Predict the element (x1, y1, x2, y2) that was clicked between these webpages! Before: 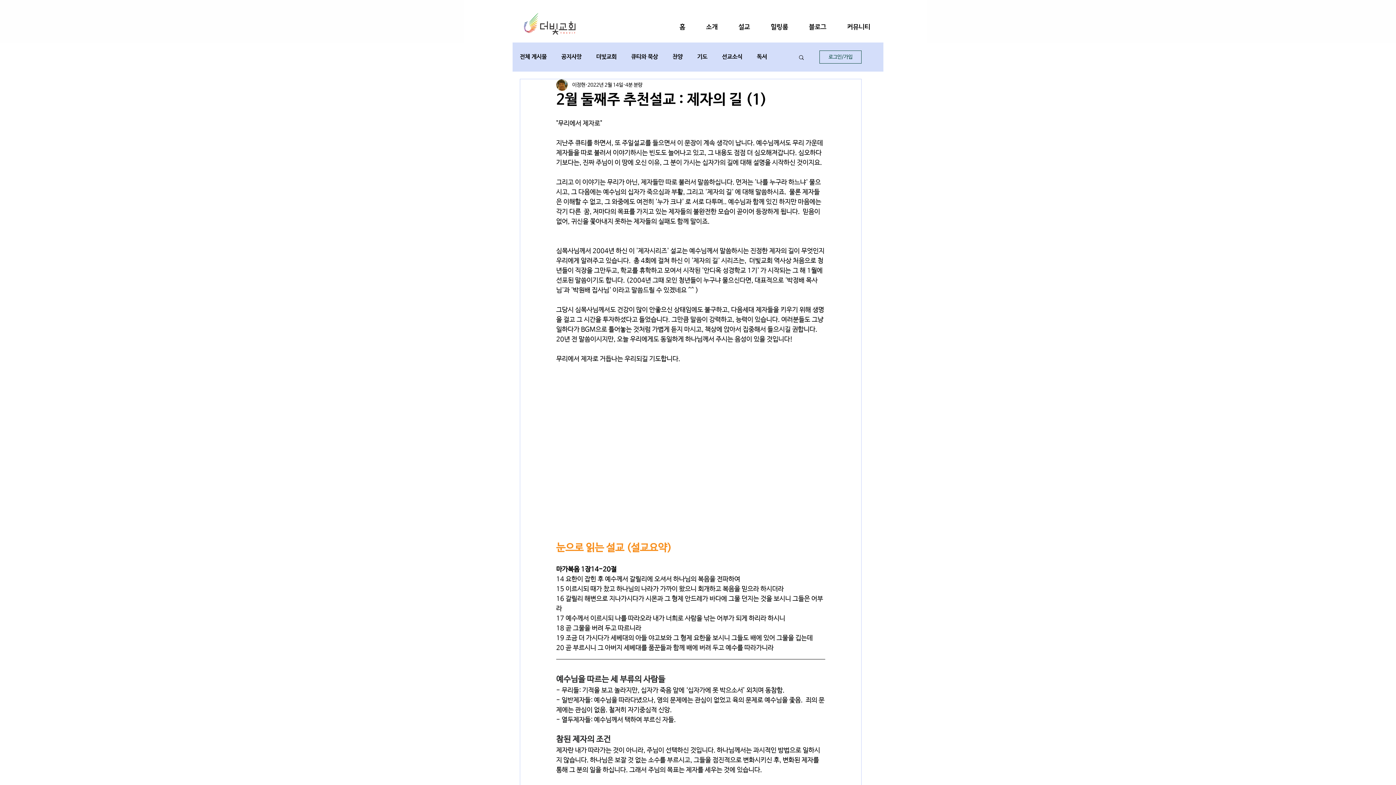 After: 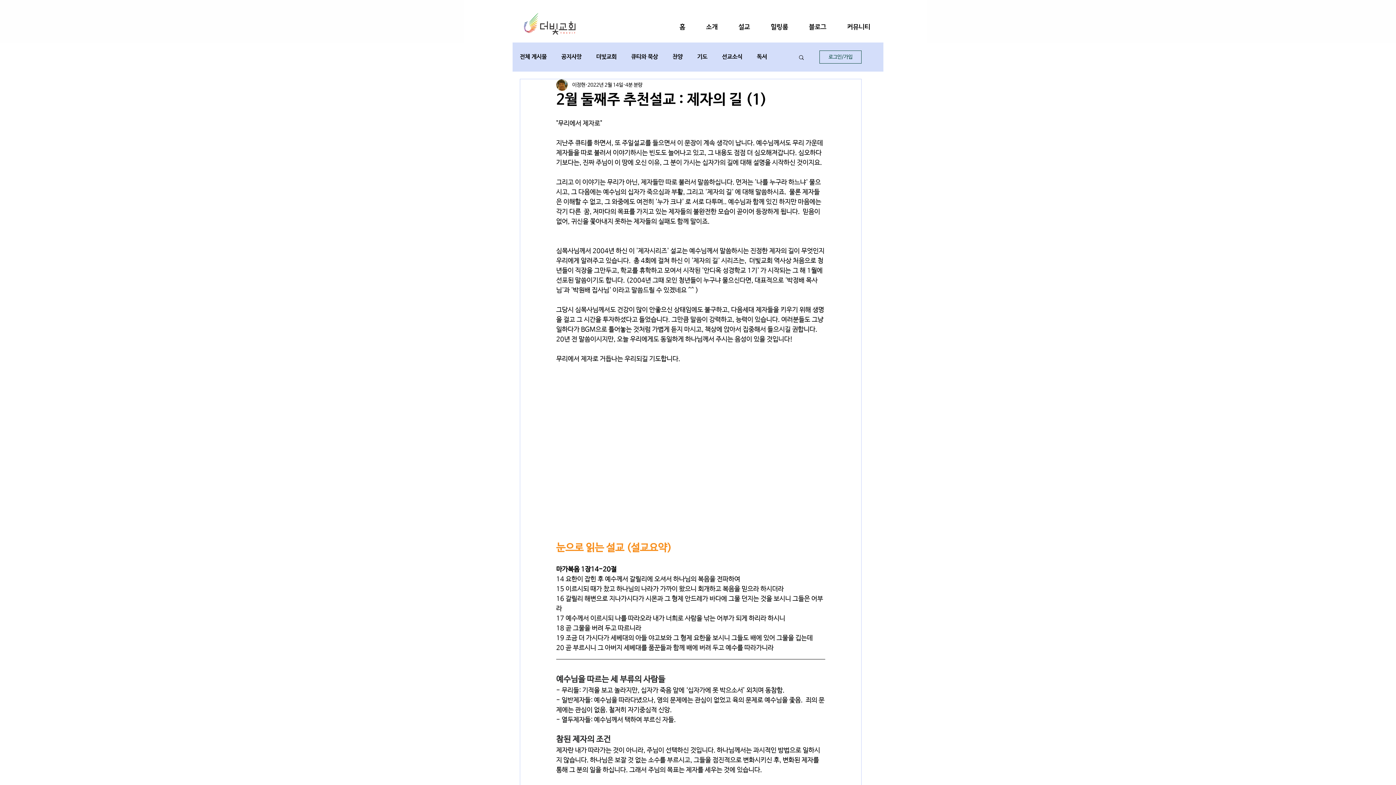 Action: bbox: (696, 21, 728, 32) label: 소개